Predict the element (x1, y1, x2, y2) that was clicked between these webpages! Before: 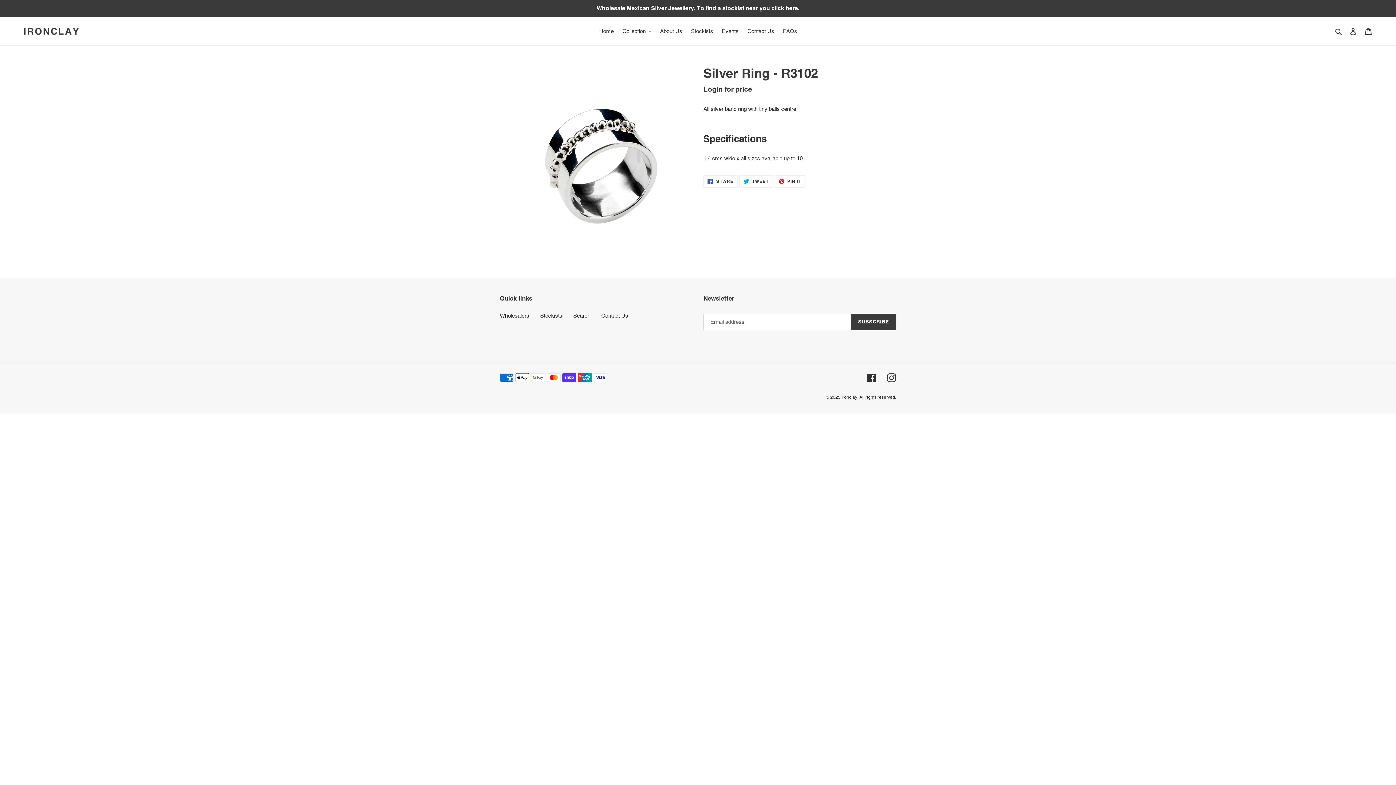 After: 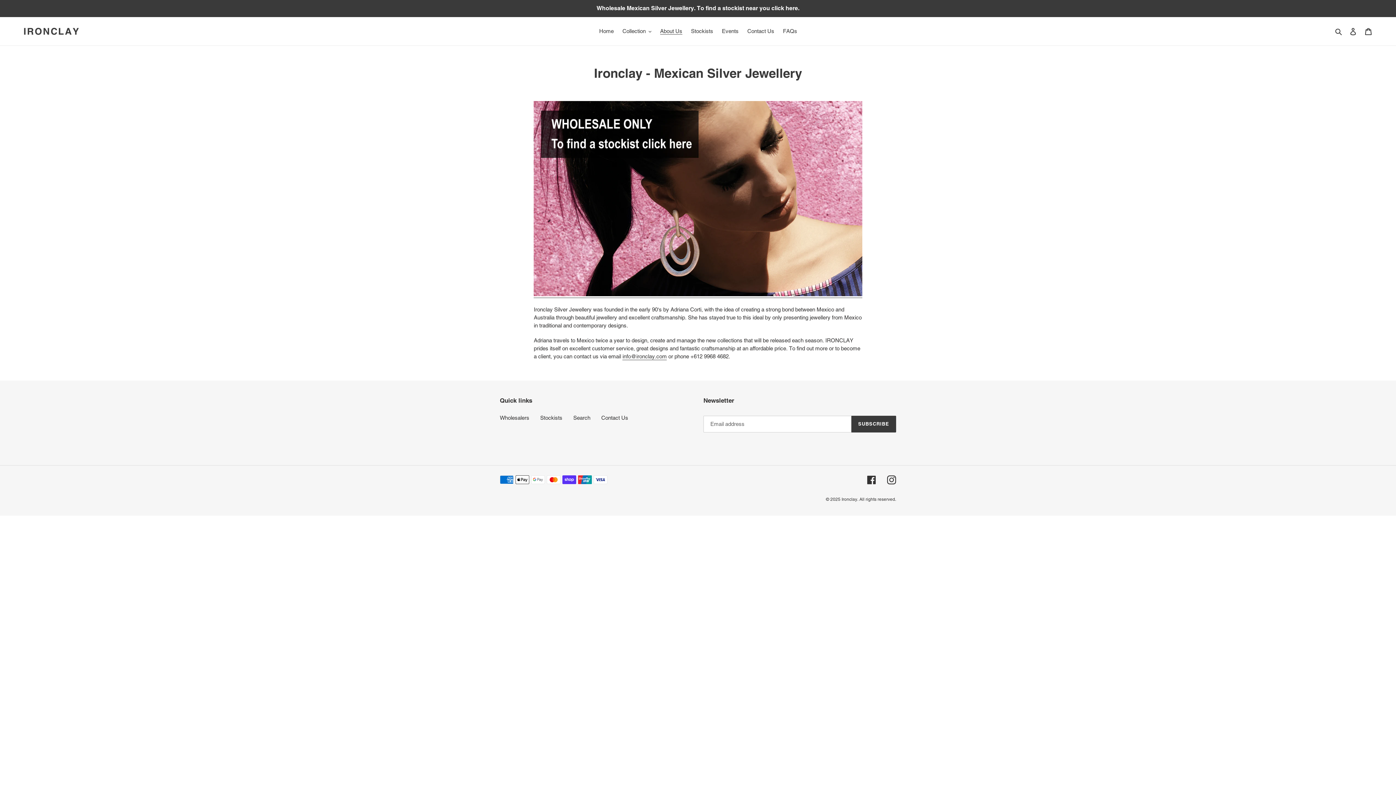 Action: label: About Us bbox: (656, 26, 686, 36)